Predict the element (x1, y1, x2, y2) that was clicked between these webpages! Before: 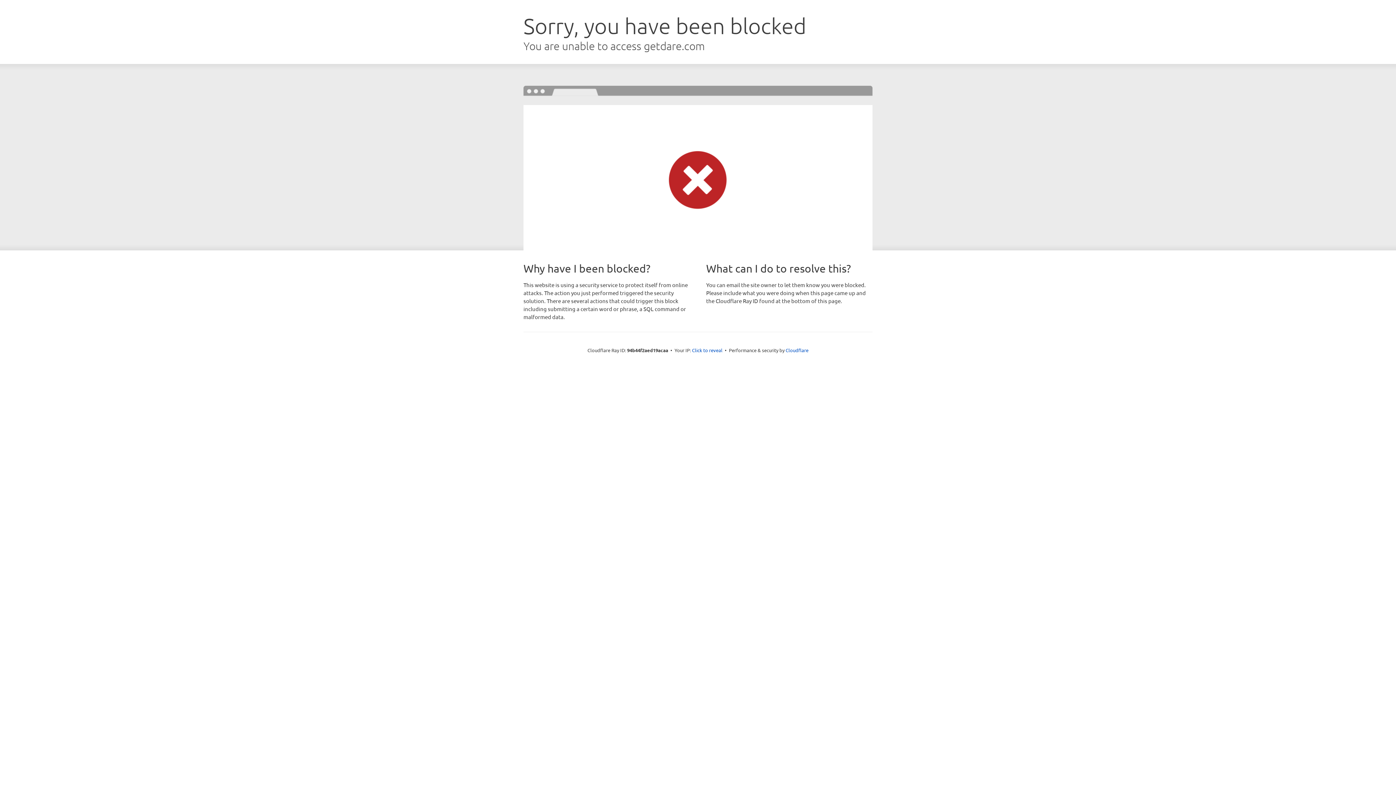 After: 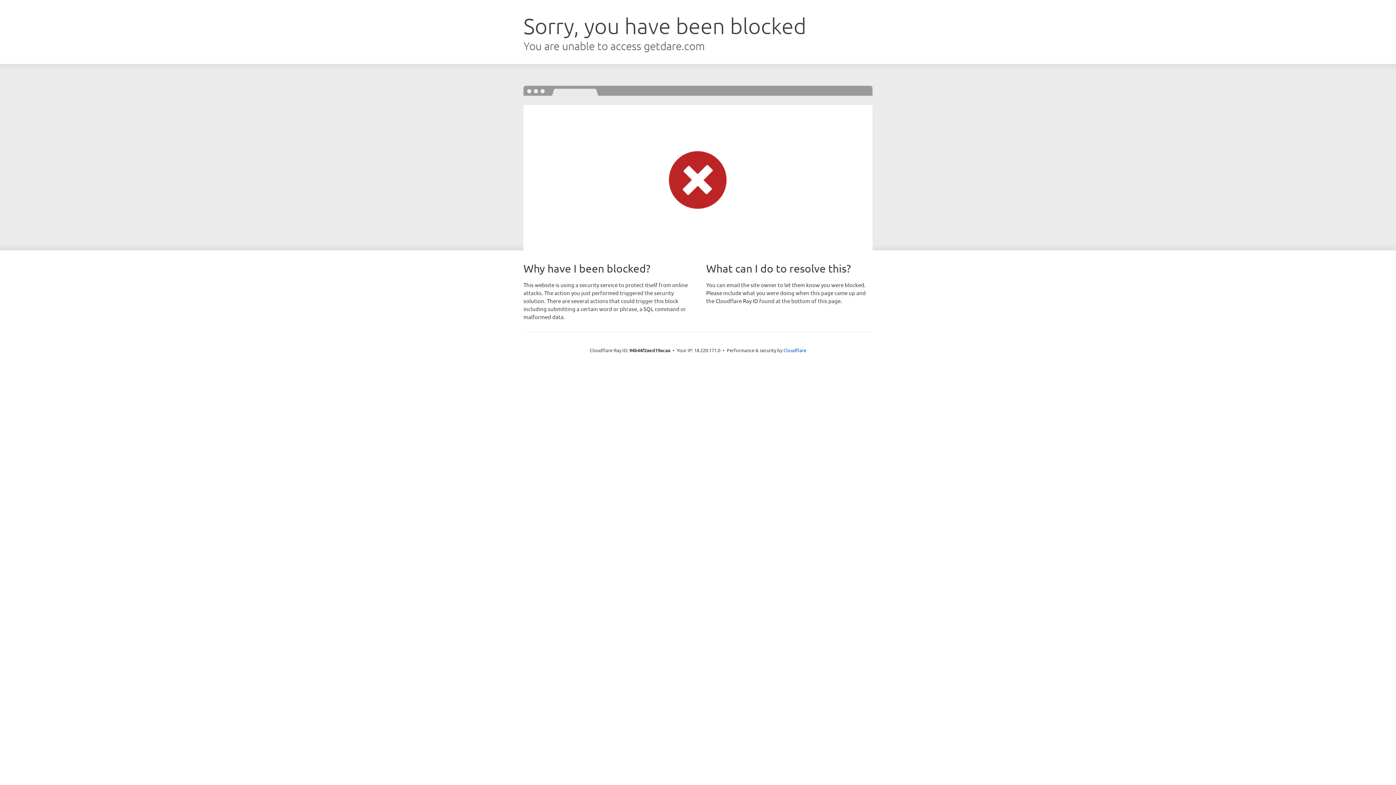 Action: label: Click to reveal bbox: (692, 346, 722, 353)